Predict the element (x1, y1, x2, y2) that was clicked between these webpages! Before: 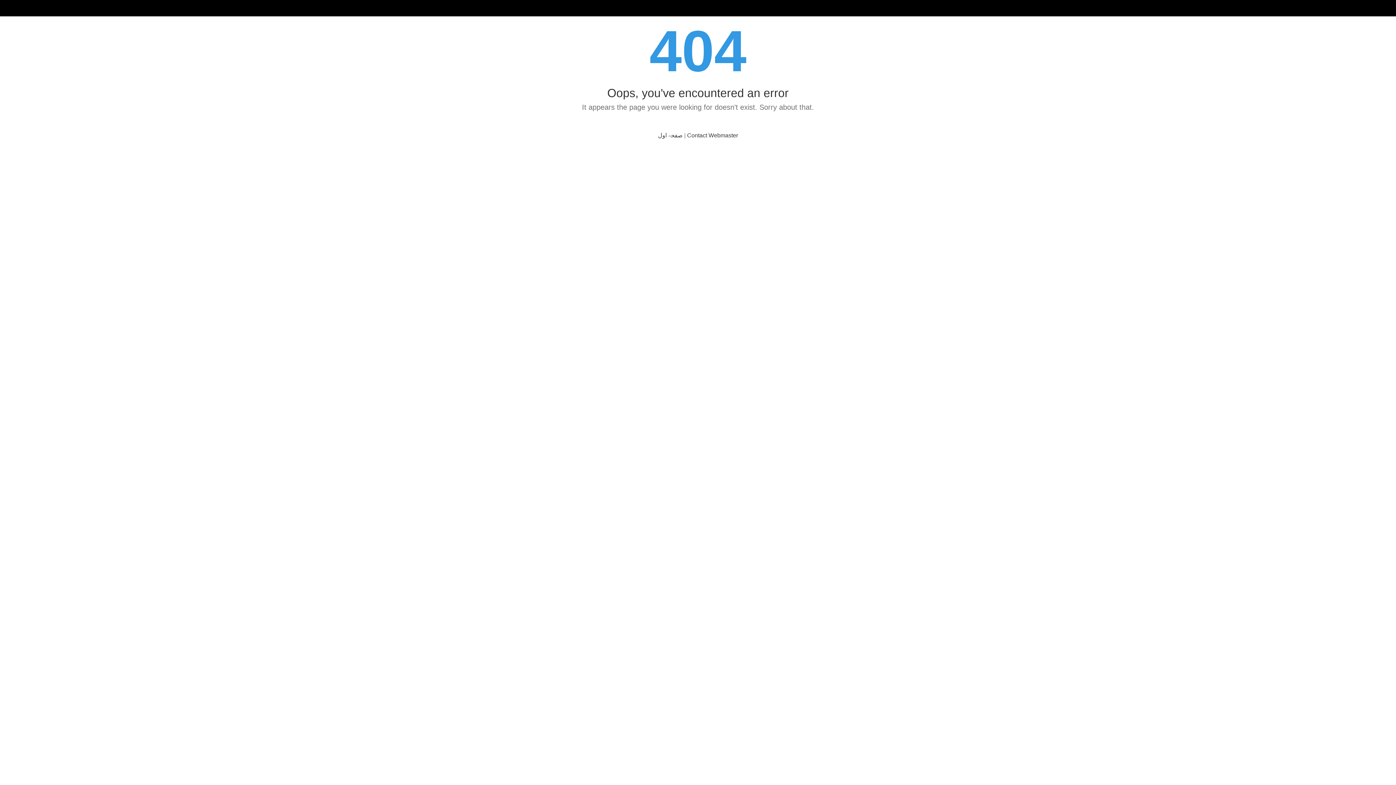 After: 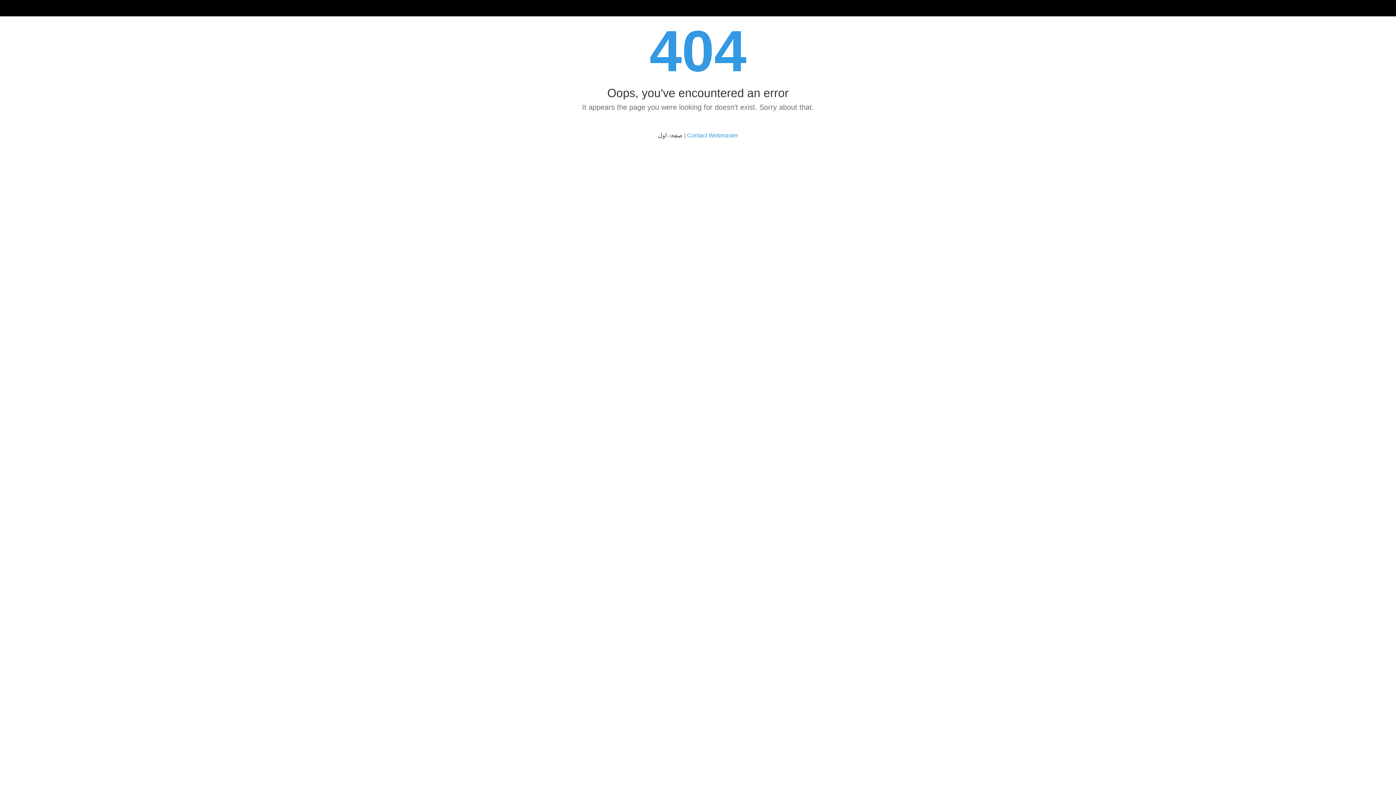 Action: label: Contact Webmaster bbox: (687, 132, 738, 138)